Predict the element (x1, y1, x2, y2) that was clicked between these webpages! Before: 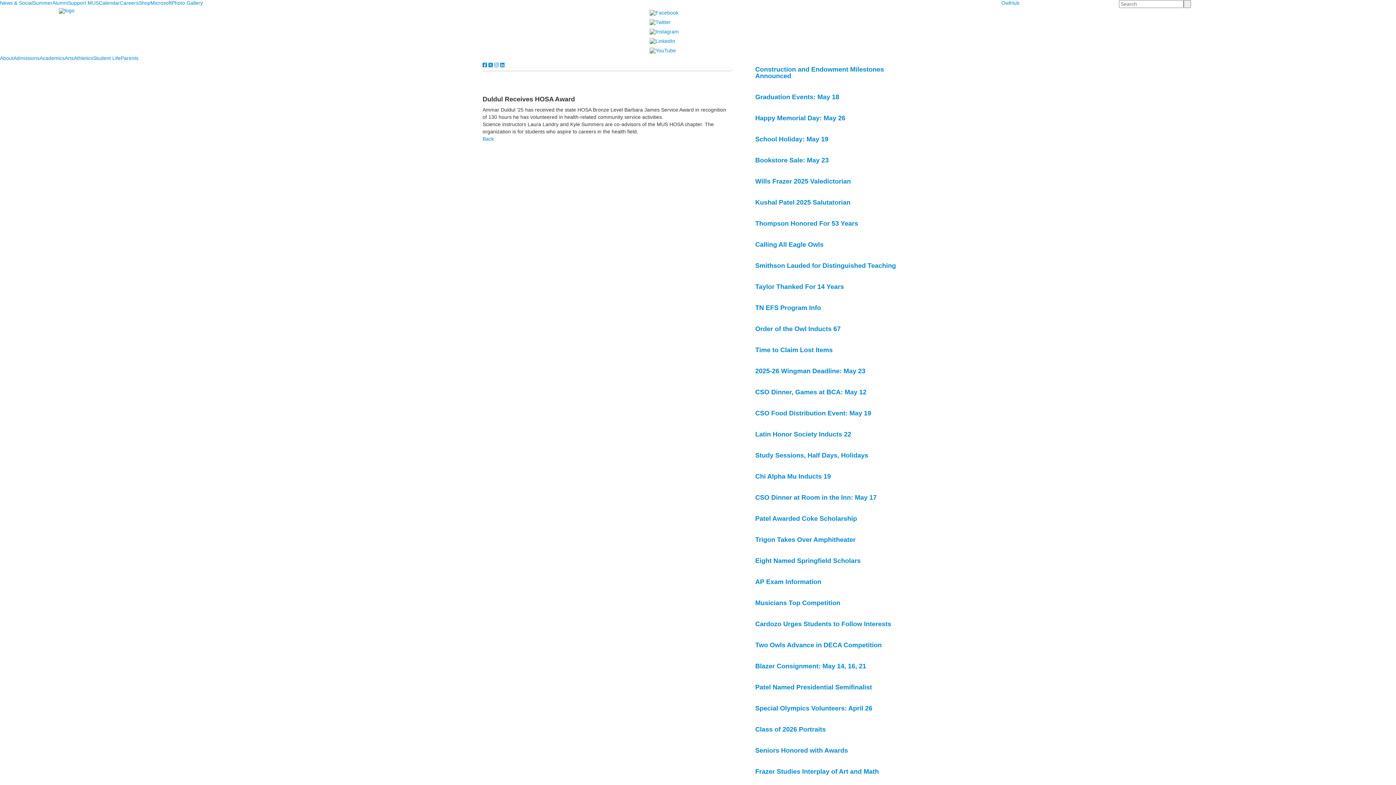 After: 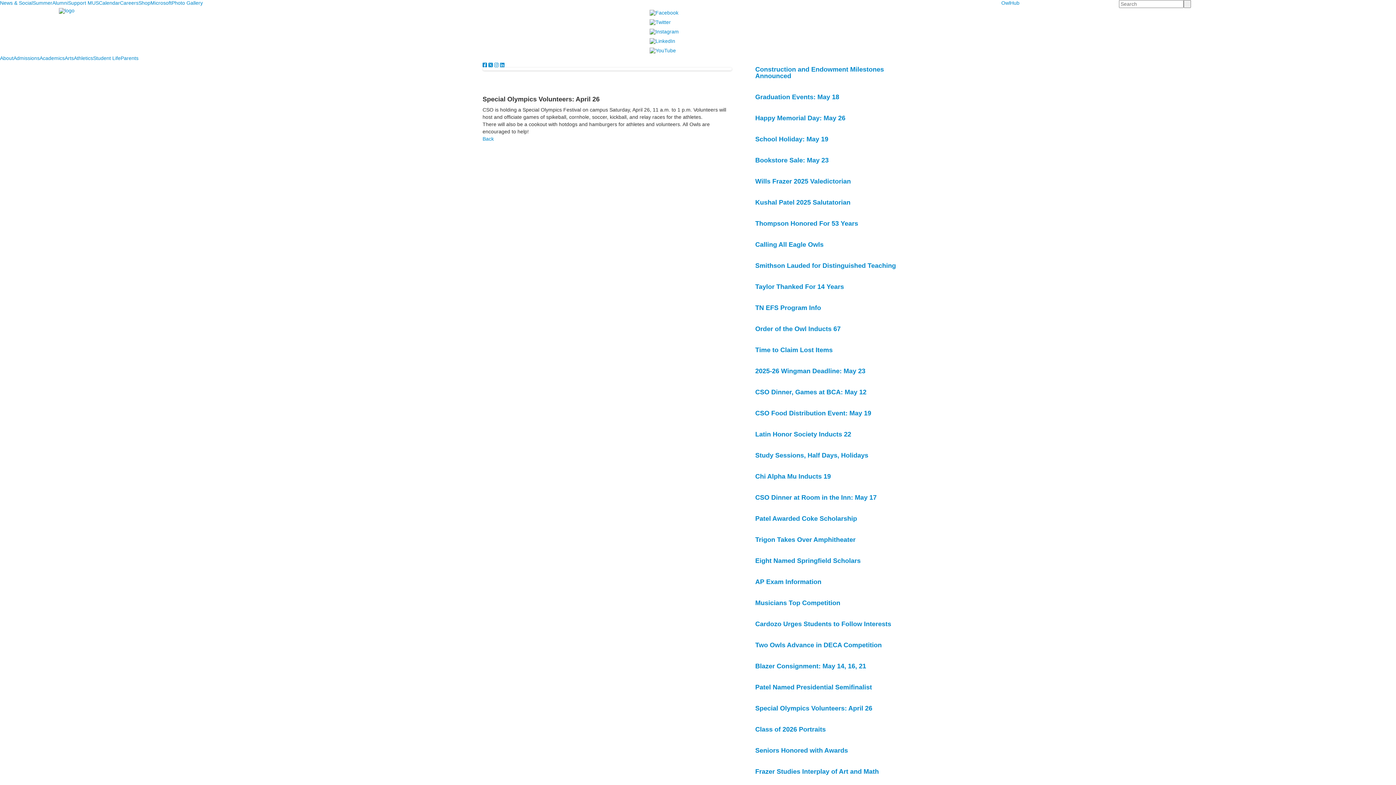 Action: bbox: (755, 705, 872, 712) label: Special Olympics Volunteers: April 26